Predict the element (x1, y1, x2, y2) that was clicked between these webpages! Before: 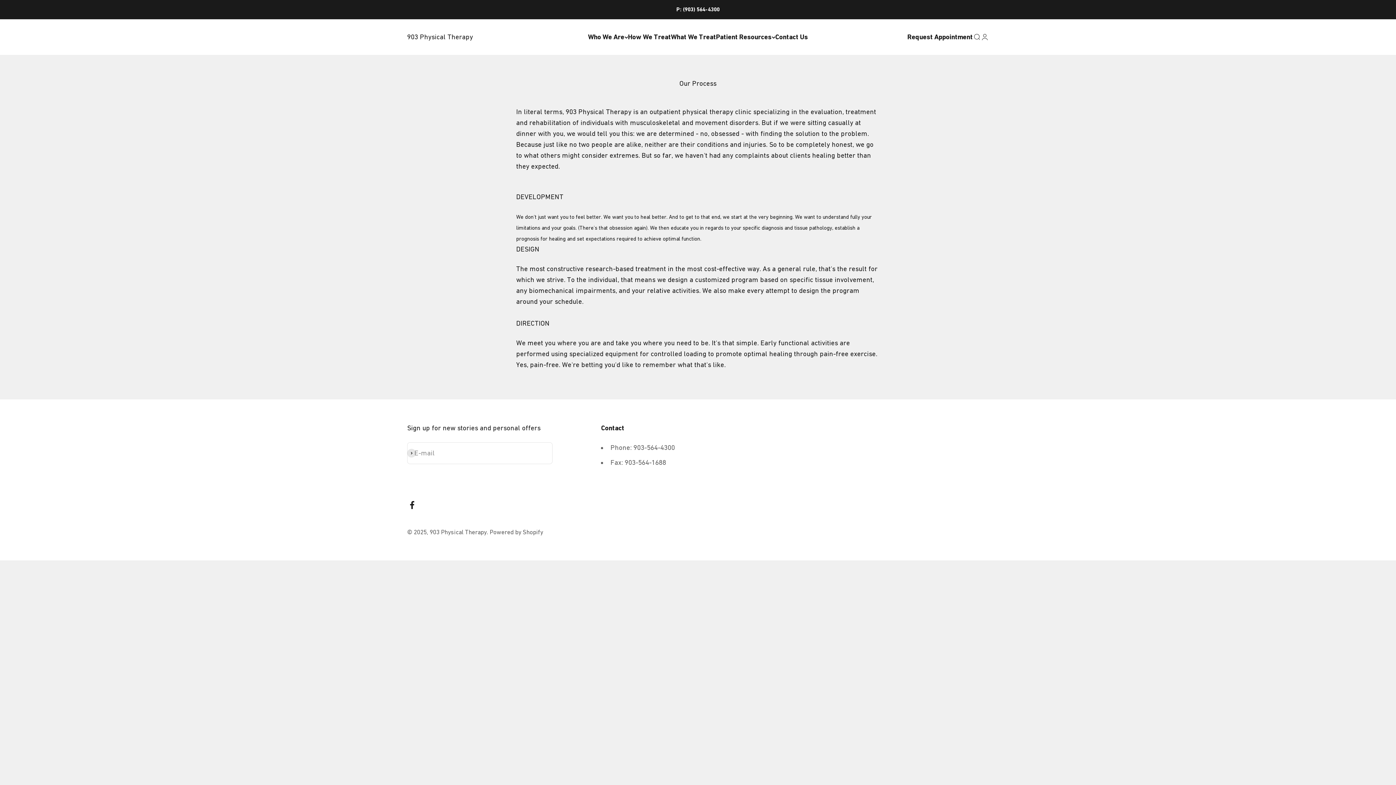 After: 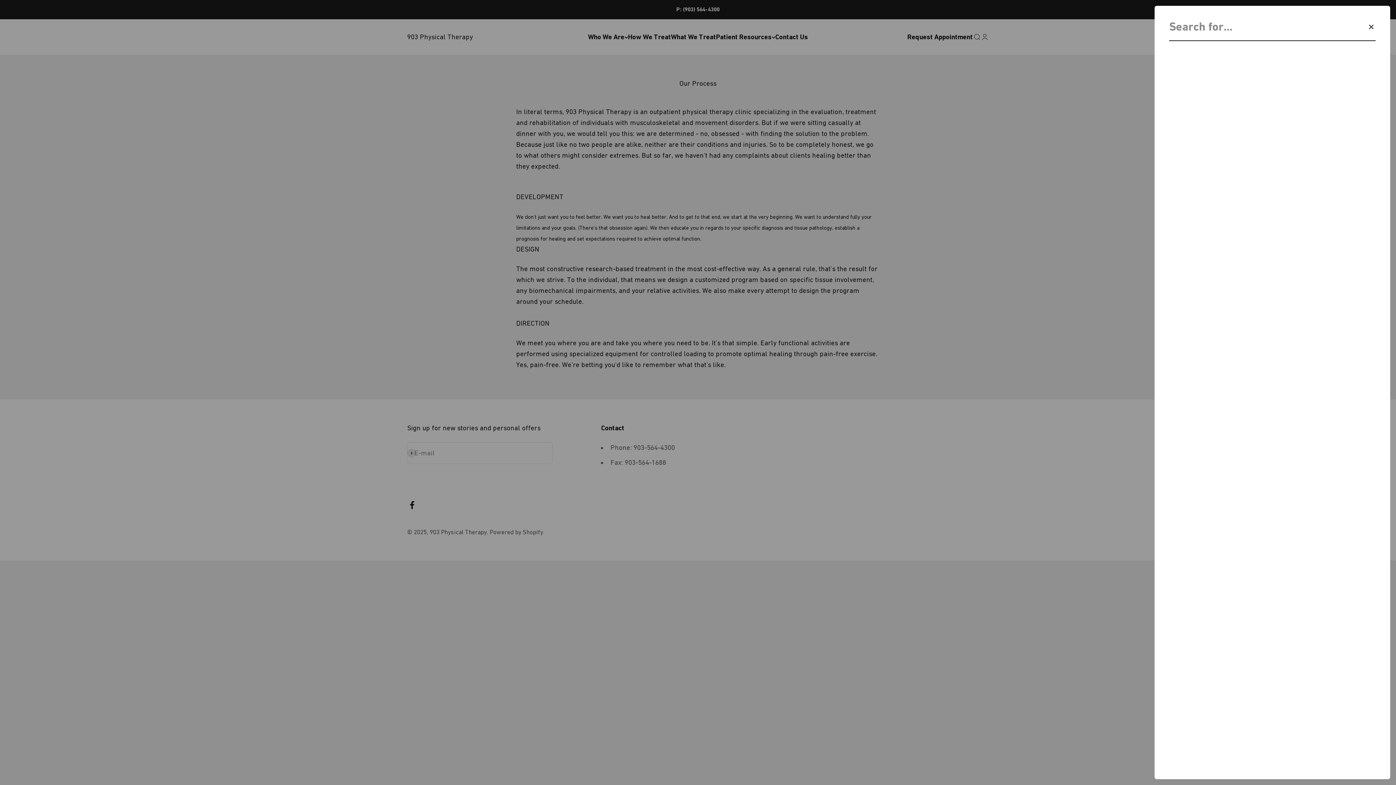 Action: bbox: (973, 33, 981, 41) label: Open search